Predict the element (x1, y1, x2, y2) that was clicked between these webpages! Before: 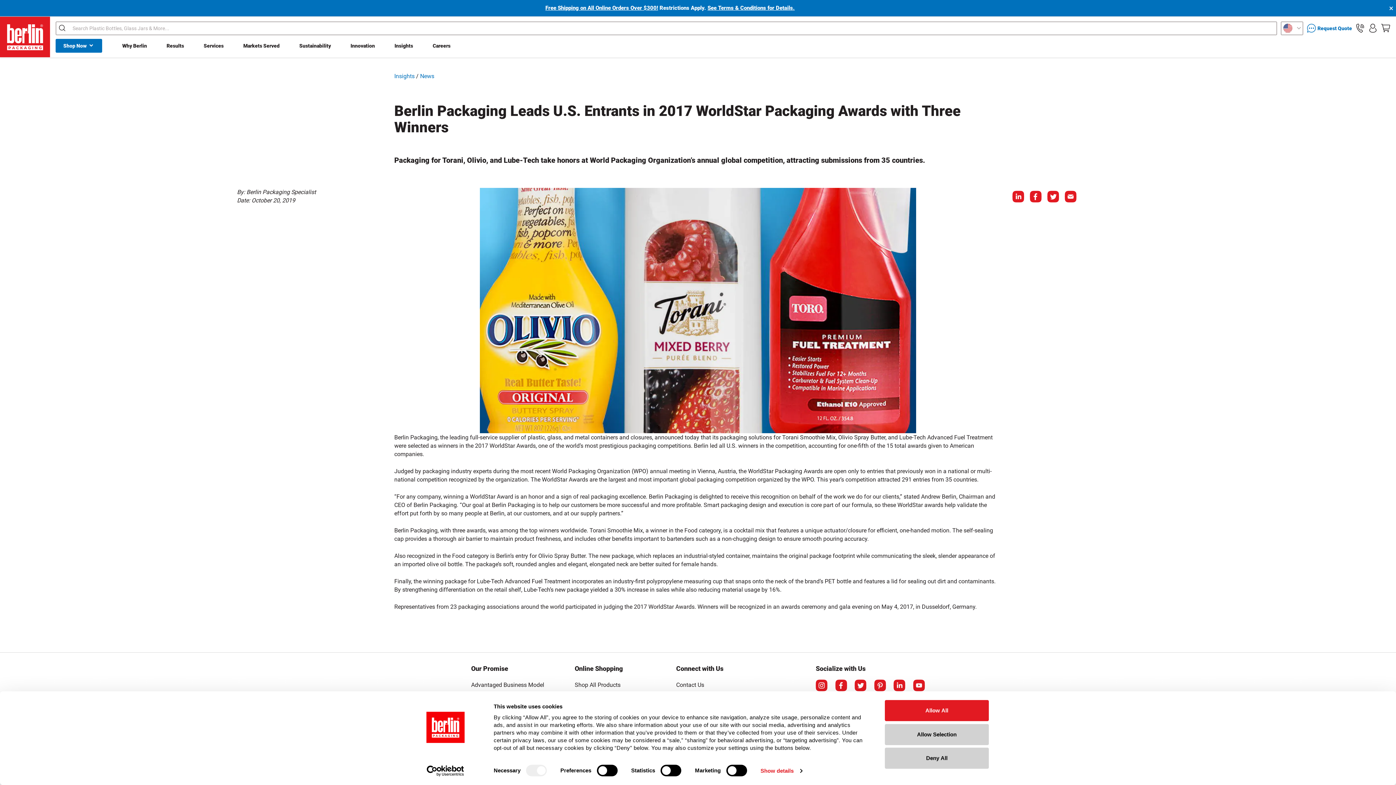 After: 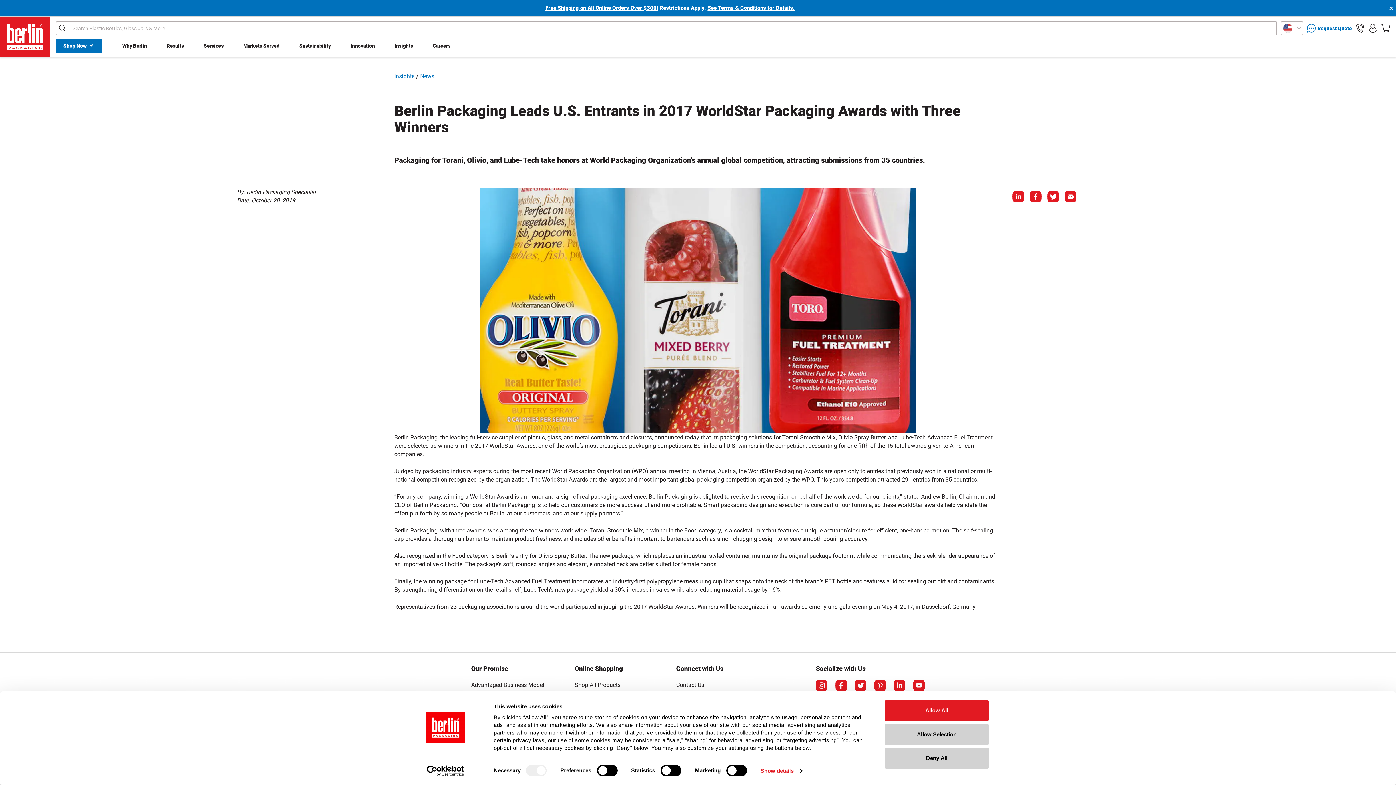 Action: label: facebook bbox: (835, 680, 847, 691)